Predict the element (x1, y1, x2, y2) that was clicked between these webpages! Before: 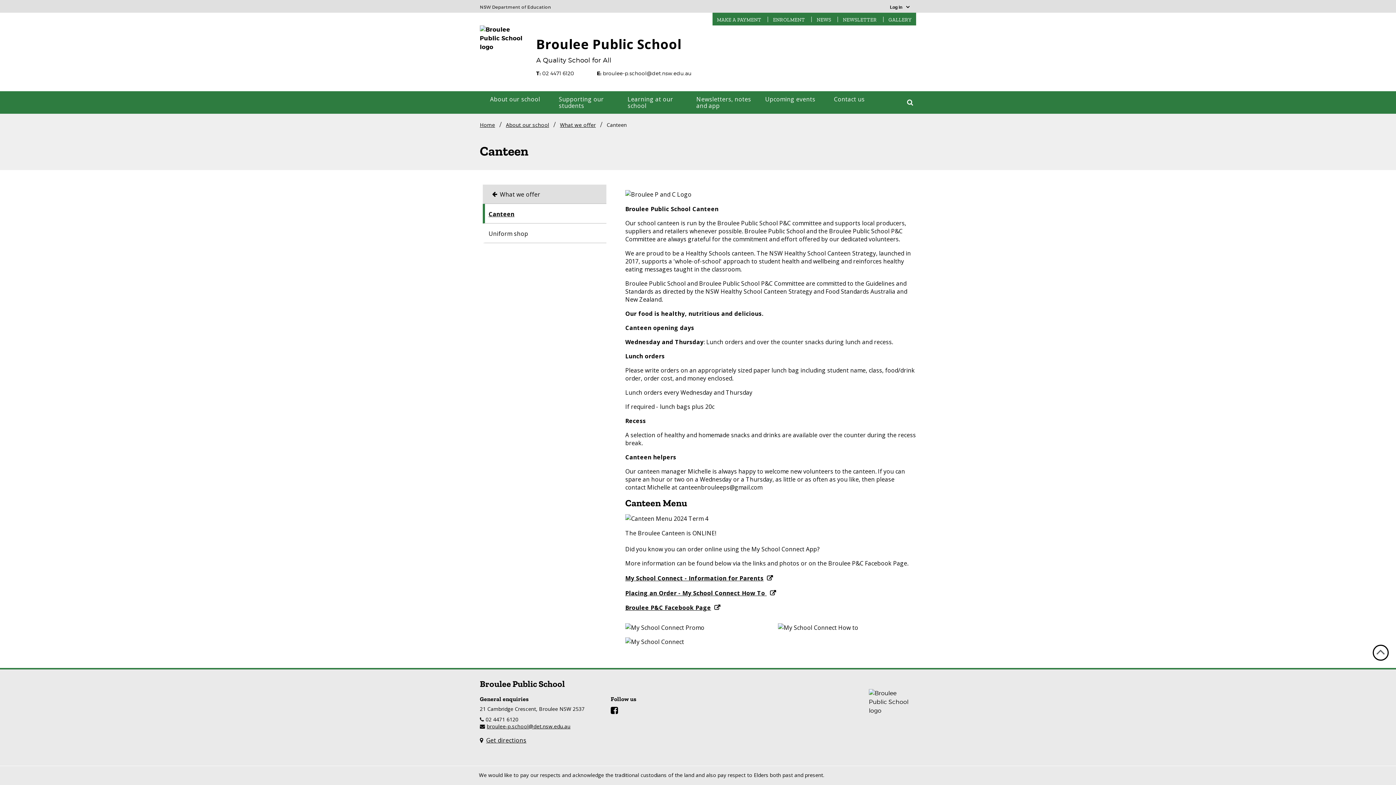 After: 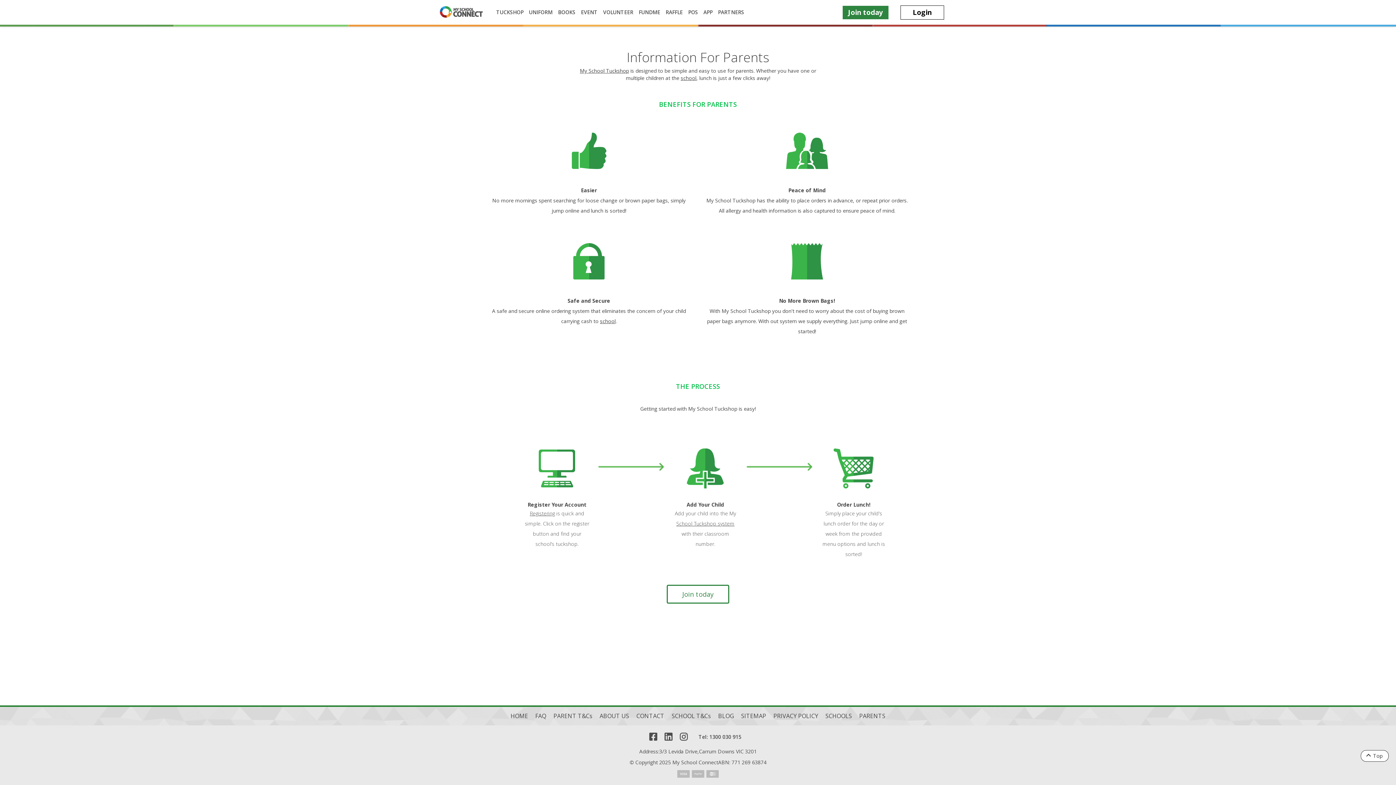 Action: label: My School Connect - Information for Parents bbox: (625, 574, 773, 582)